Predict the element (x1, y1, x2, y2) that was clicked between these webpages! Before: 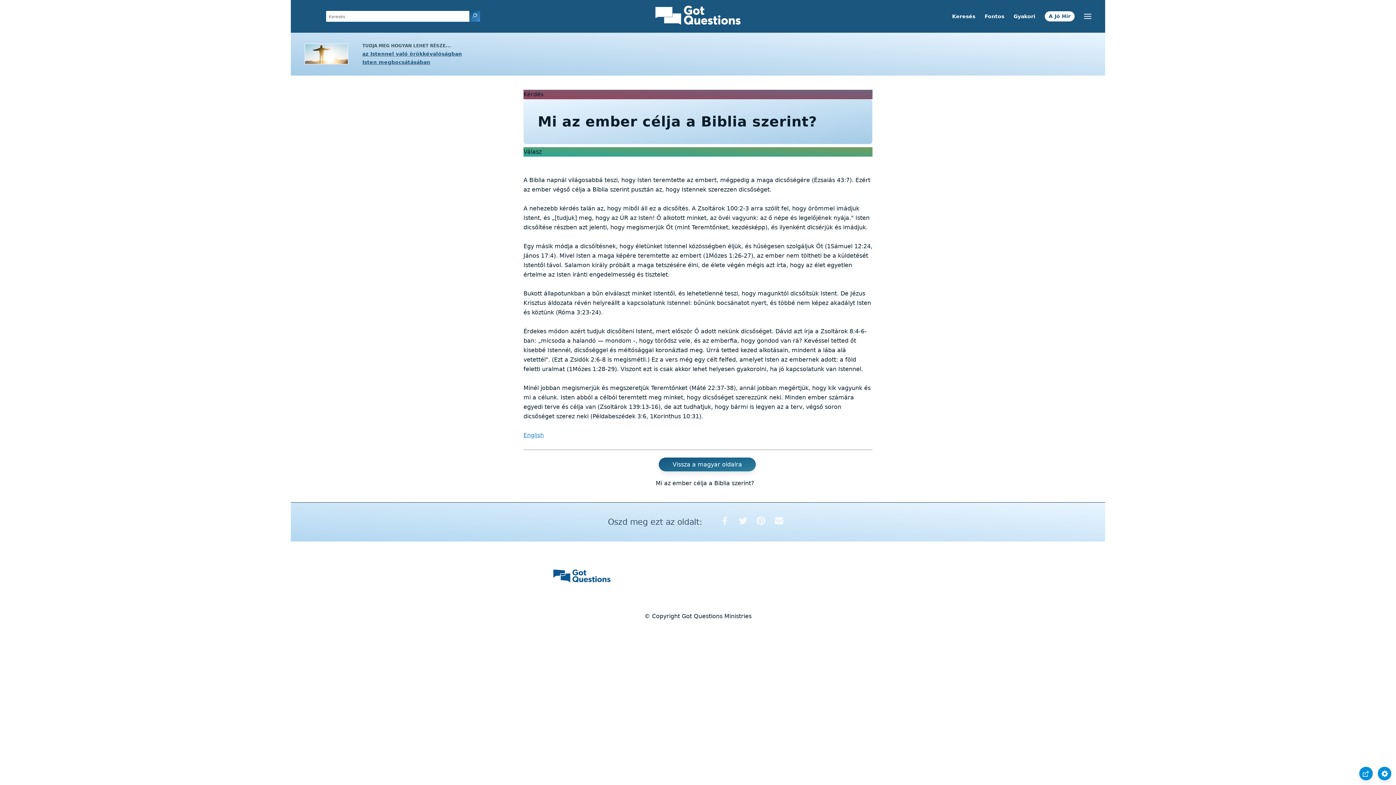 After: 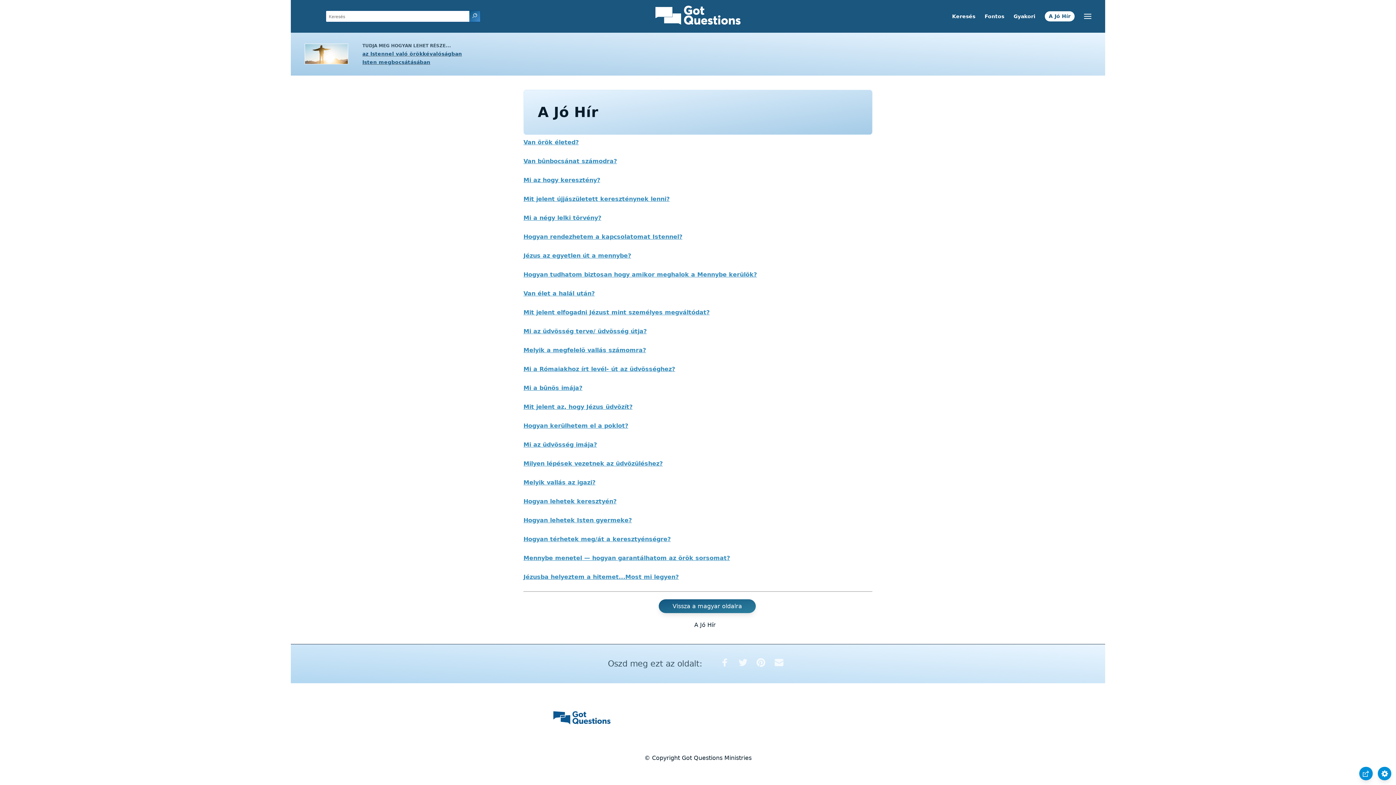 Action: bbox: (1044, 11, 1074, 22) label: A Jó Hír